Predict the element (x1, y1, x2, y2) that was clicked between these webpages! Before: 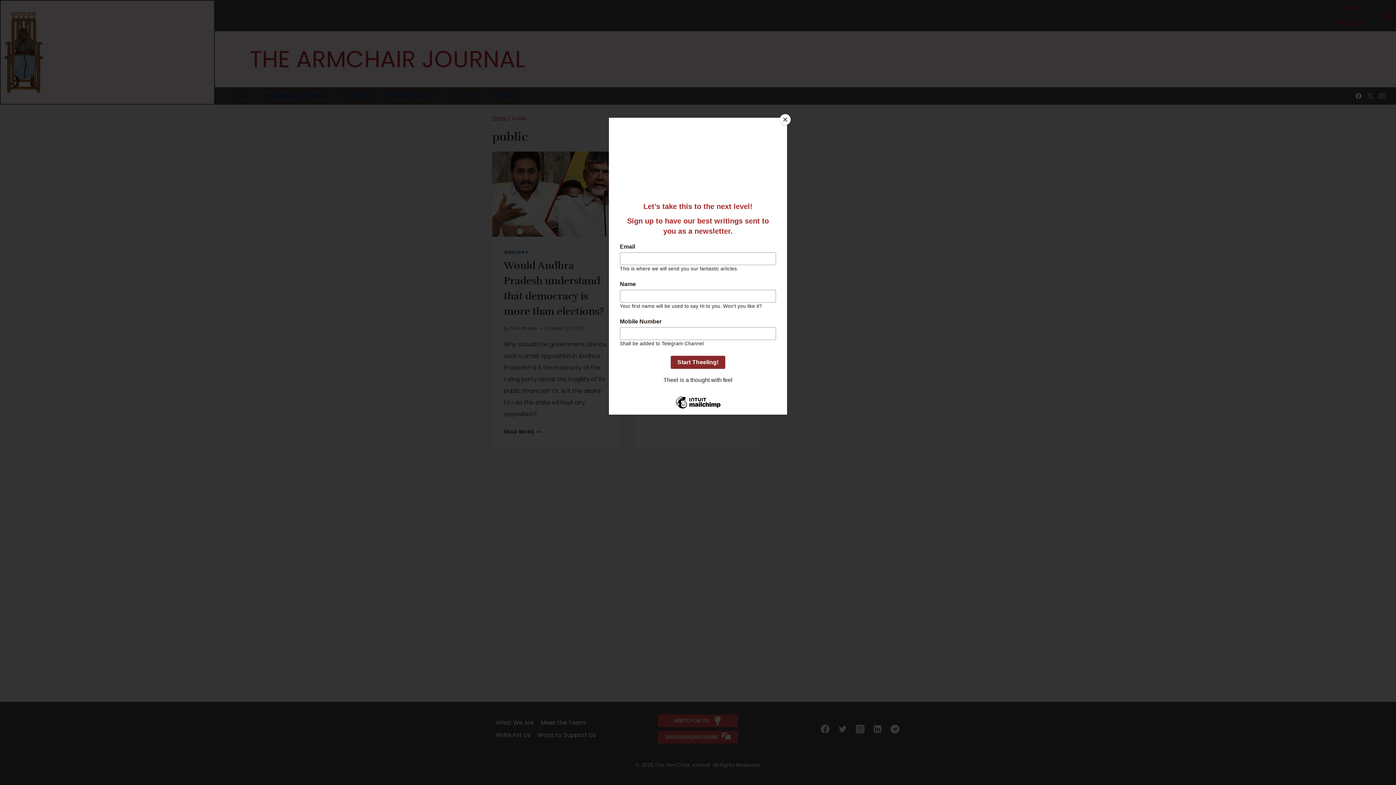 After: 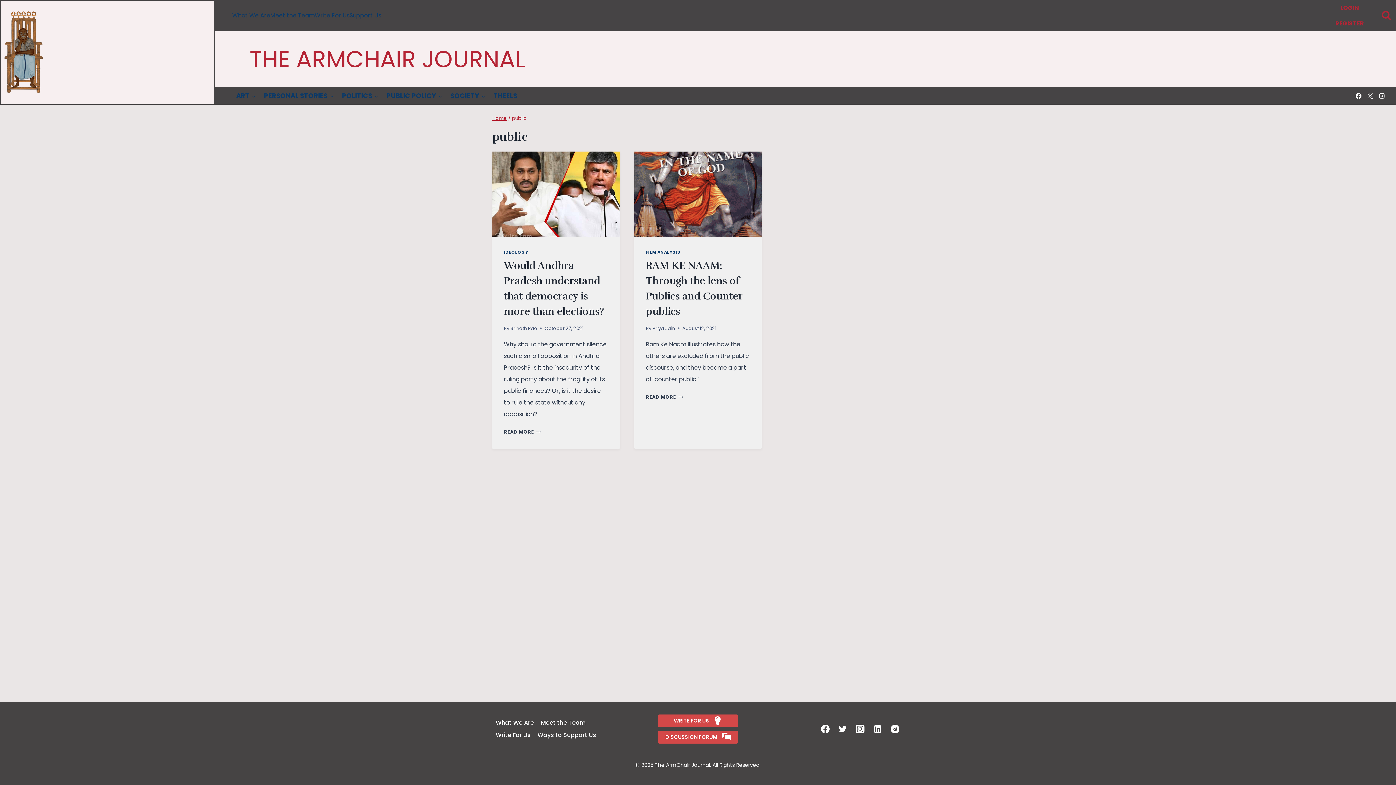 Action: bbox: (780, 114, 790, 125) label: Close